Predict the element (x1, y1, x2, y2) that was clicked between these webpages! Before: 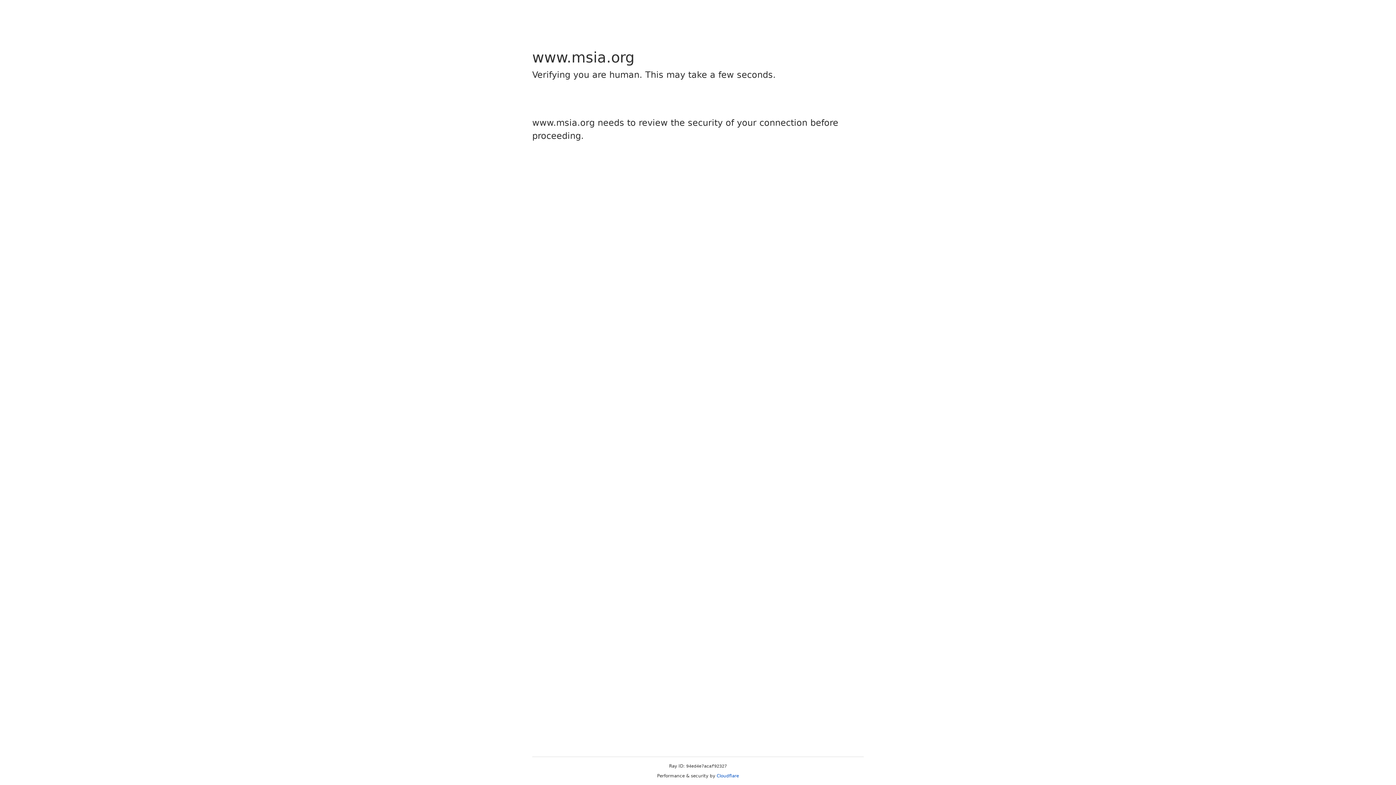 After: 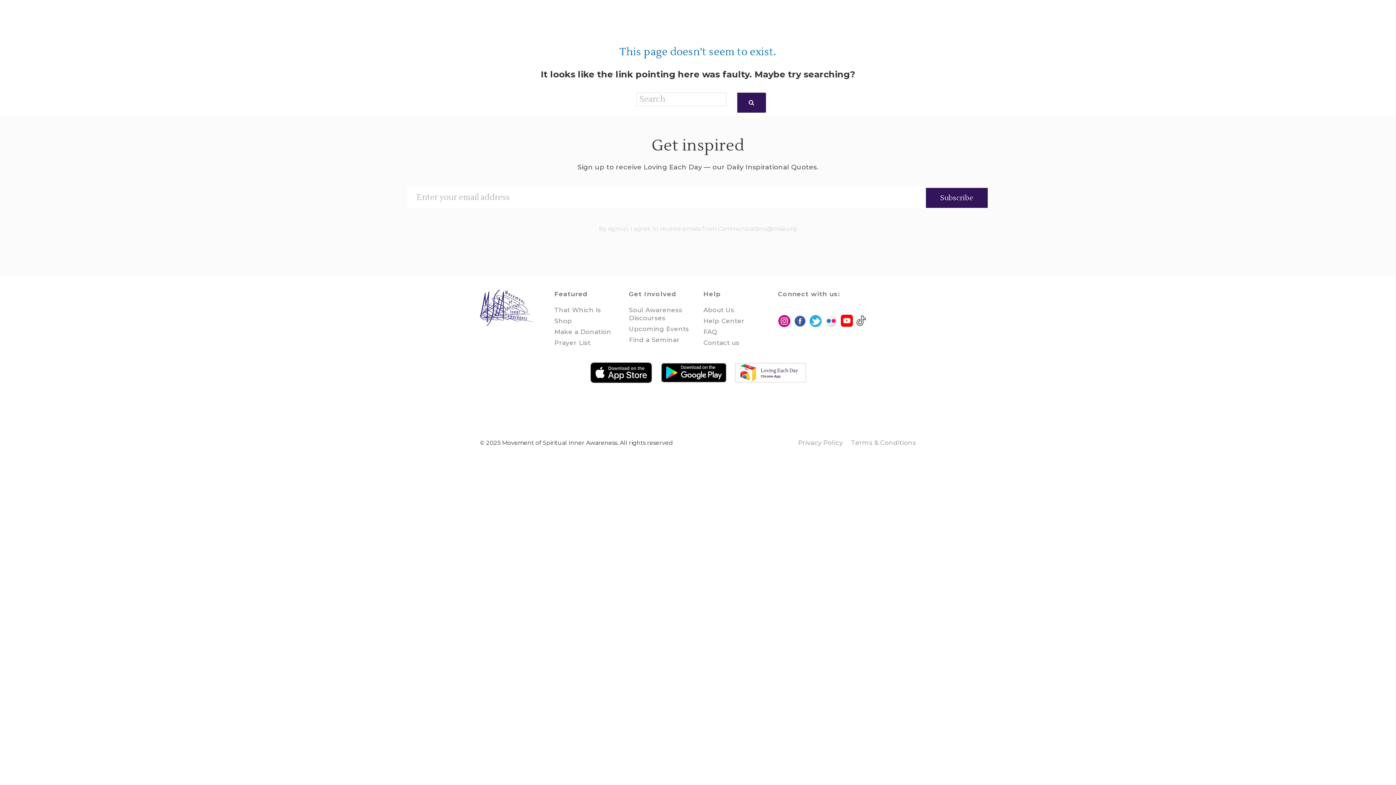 Action: bbox: (716, 773, 739, 778) label: Cloudflare